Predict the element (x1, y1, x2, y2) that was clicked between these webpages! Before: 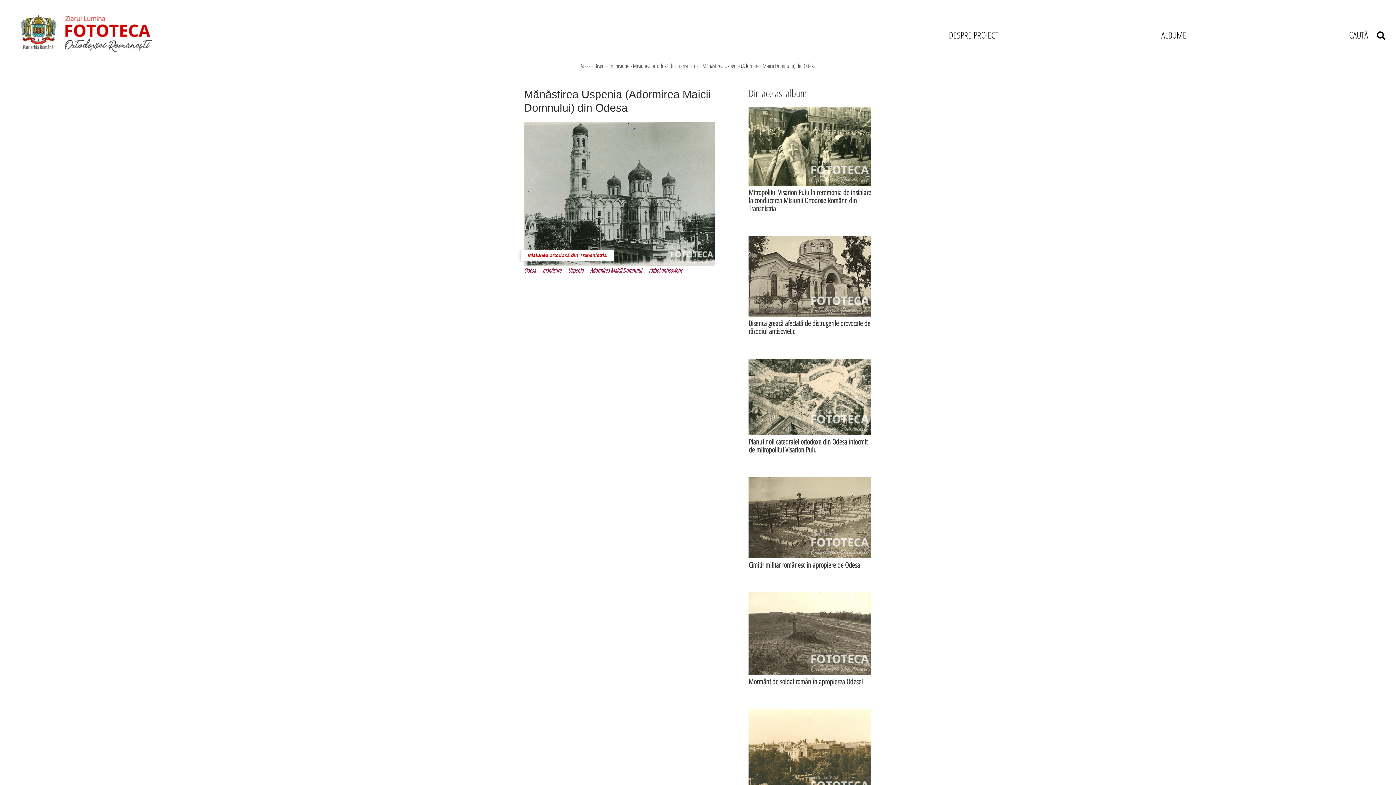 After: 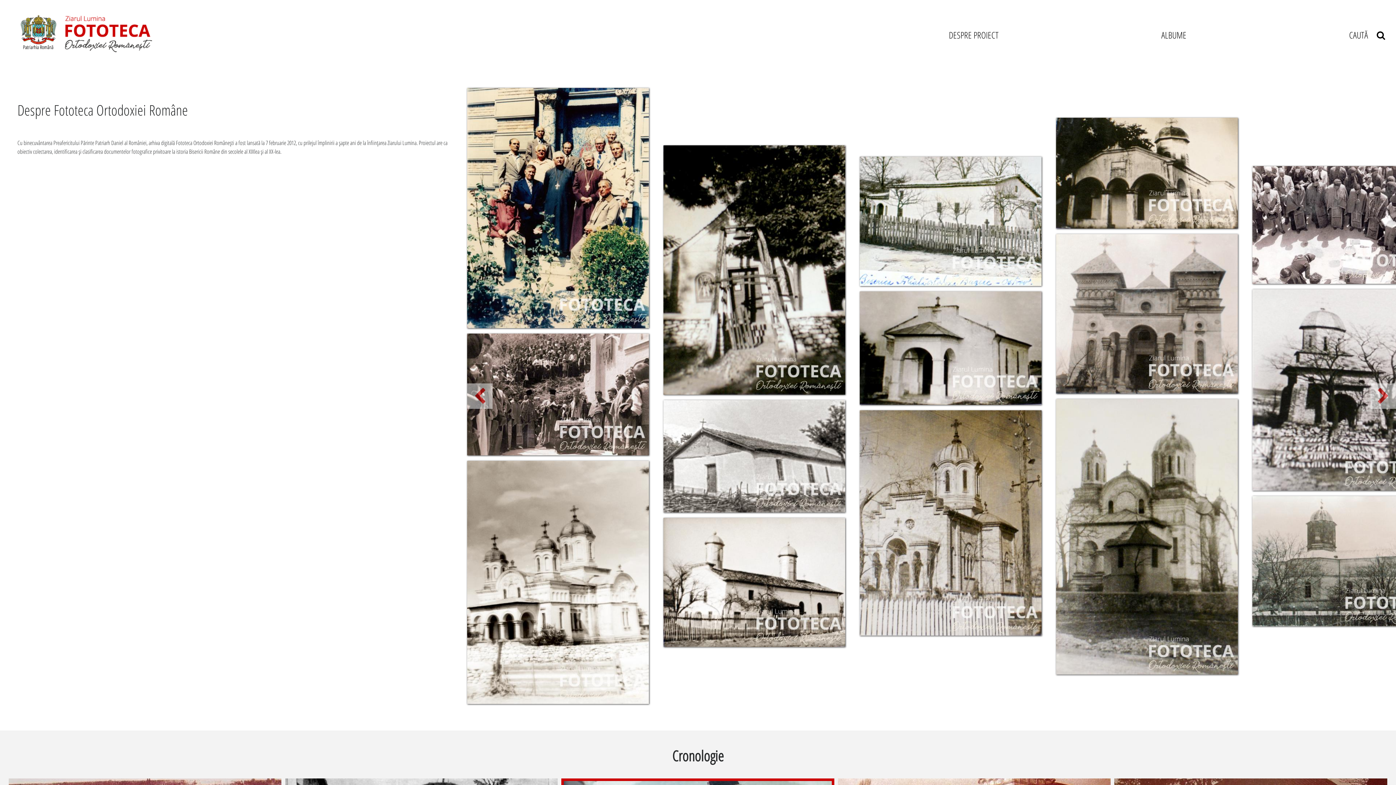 Action: bbox: (10, 30, 165, 38)